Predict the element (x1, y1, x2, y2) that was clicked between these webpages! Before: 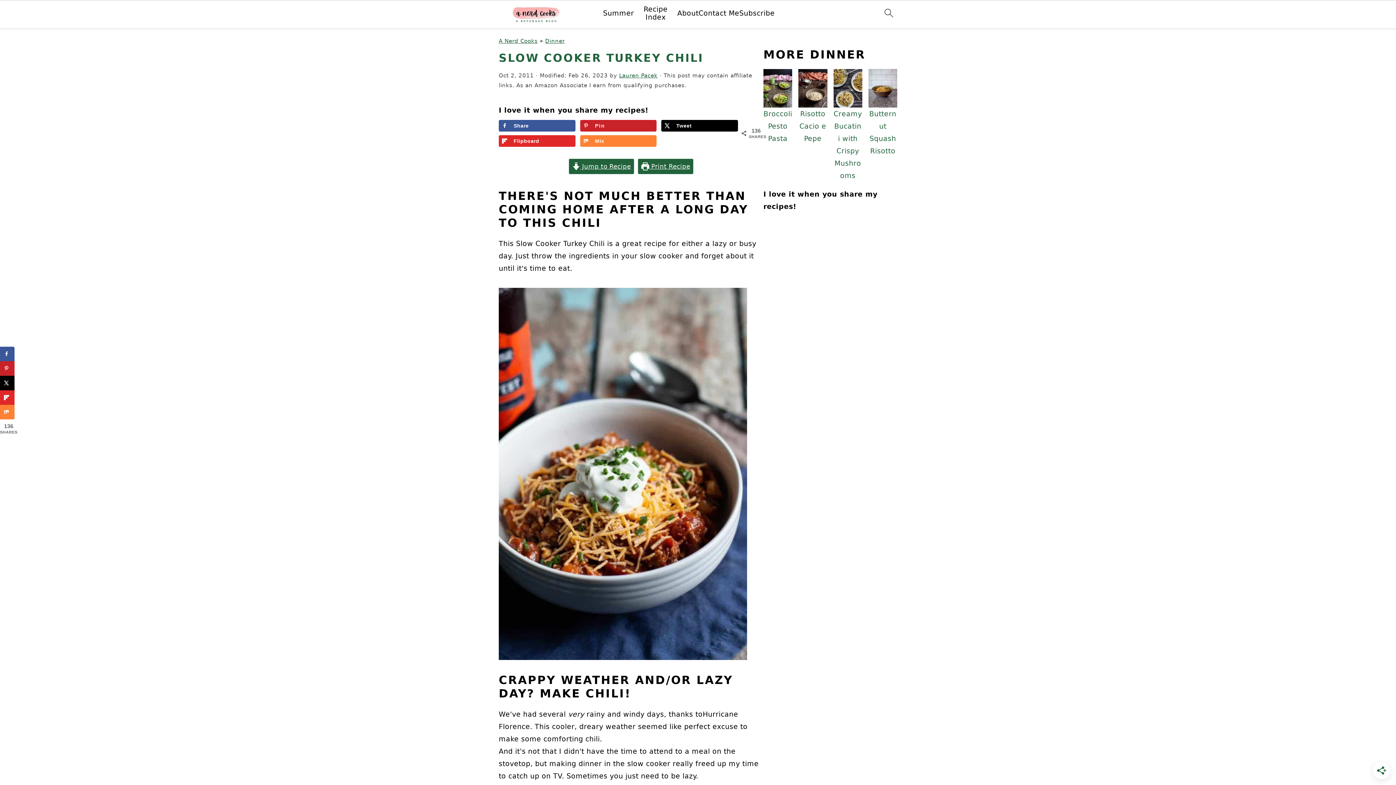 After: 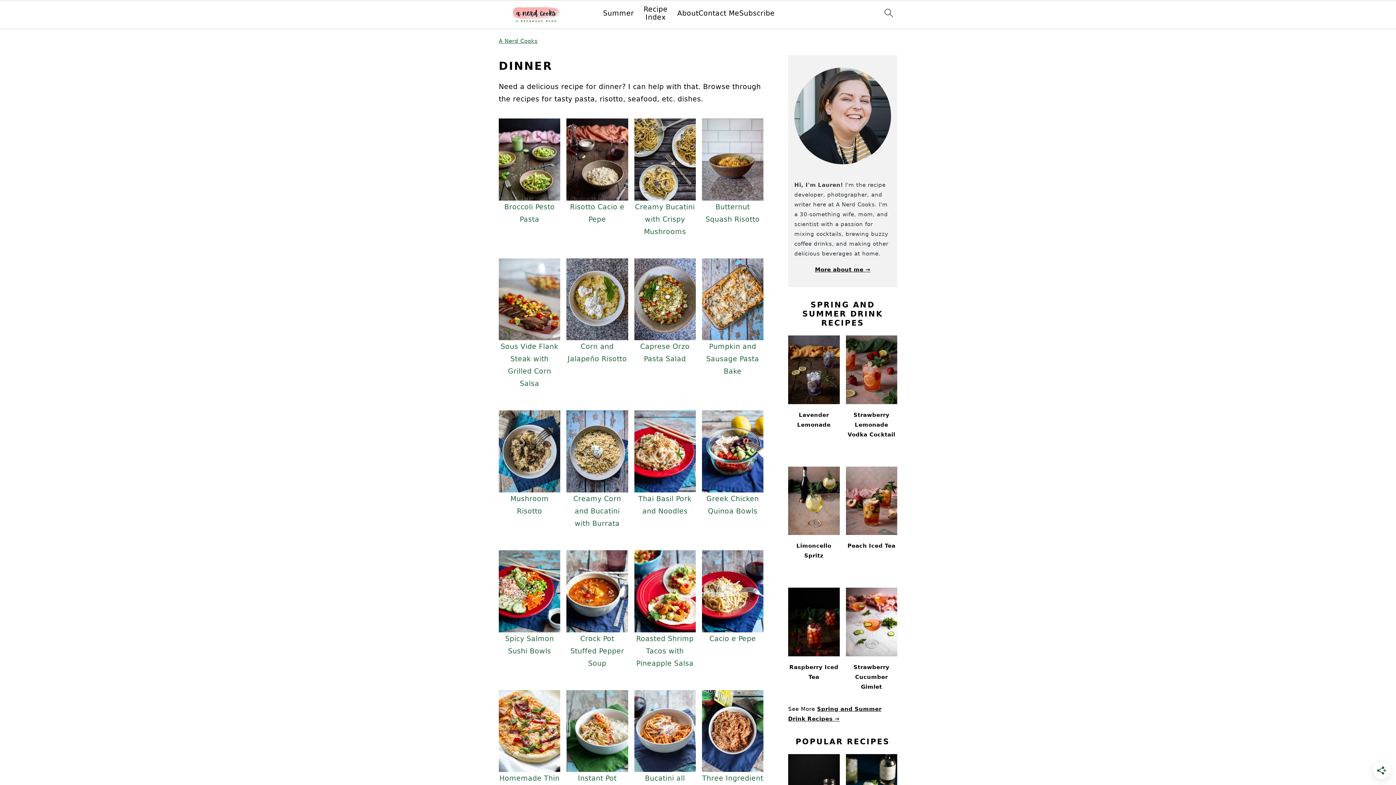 Action: label: Dinner bbox: (545, 37, 564, 44)